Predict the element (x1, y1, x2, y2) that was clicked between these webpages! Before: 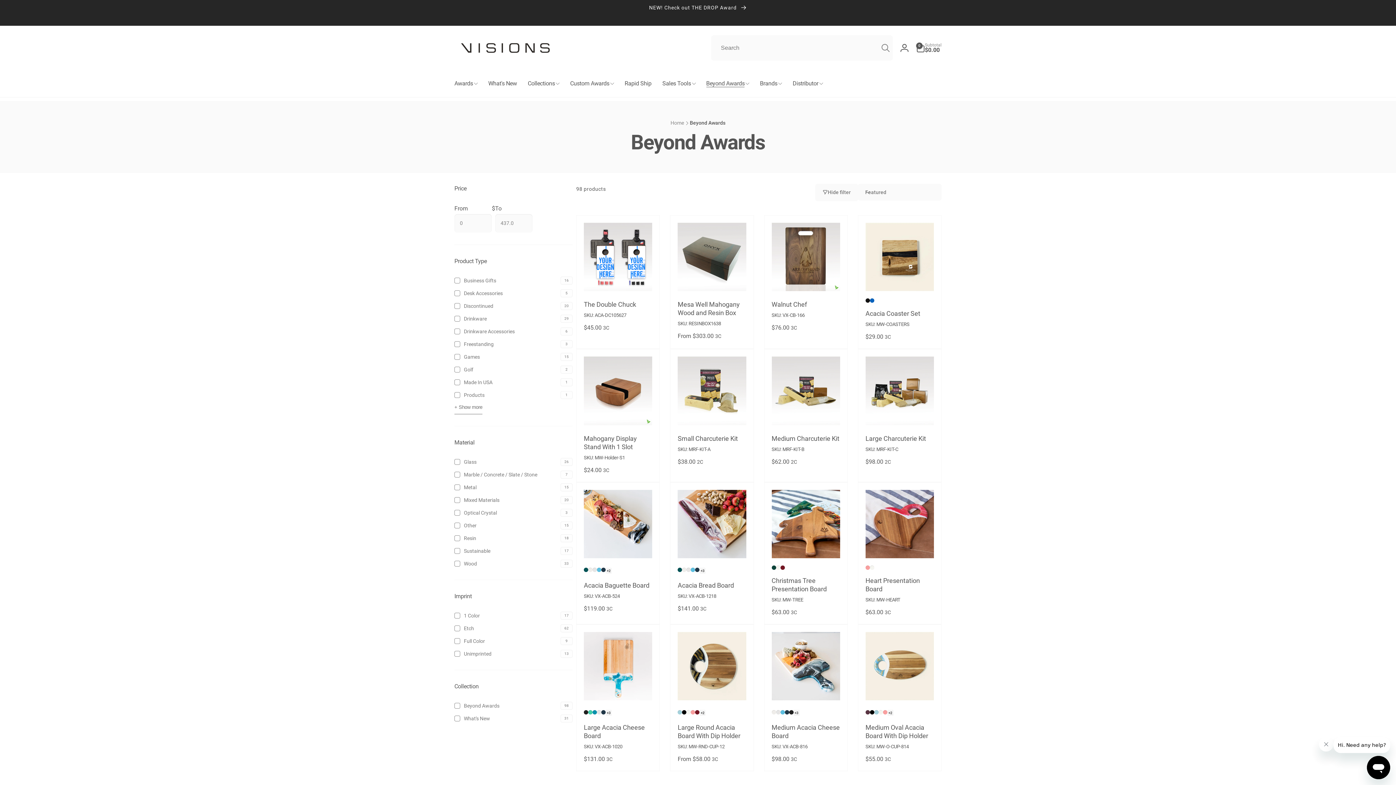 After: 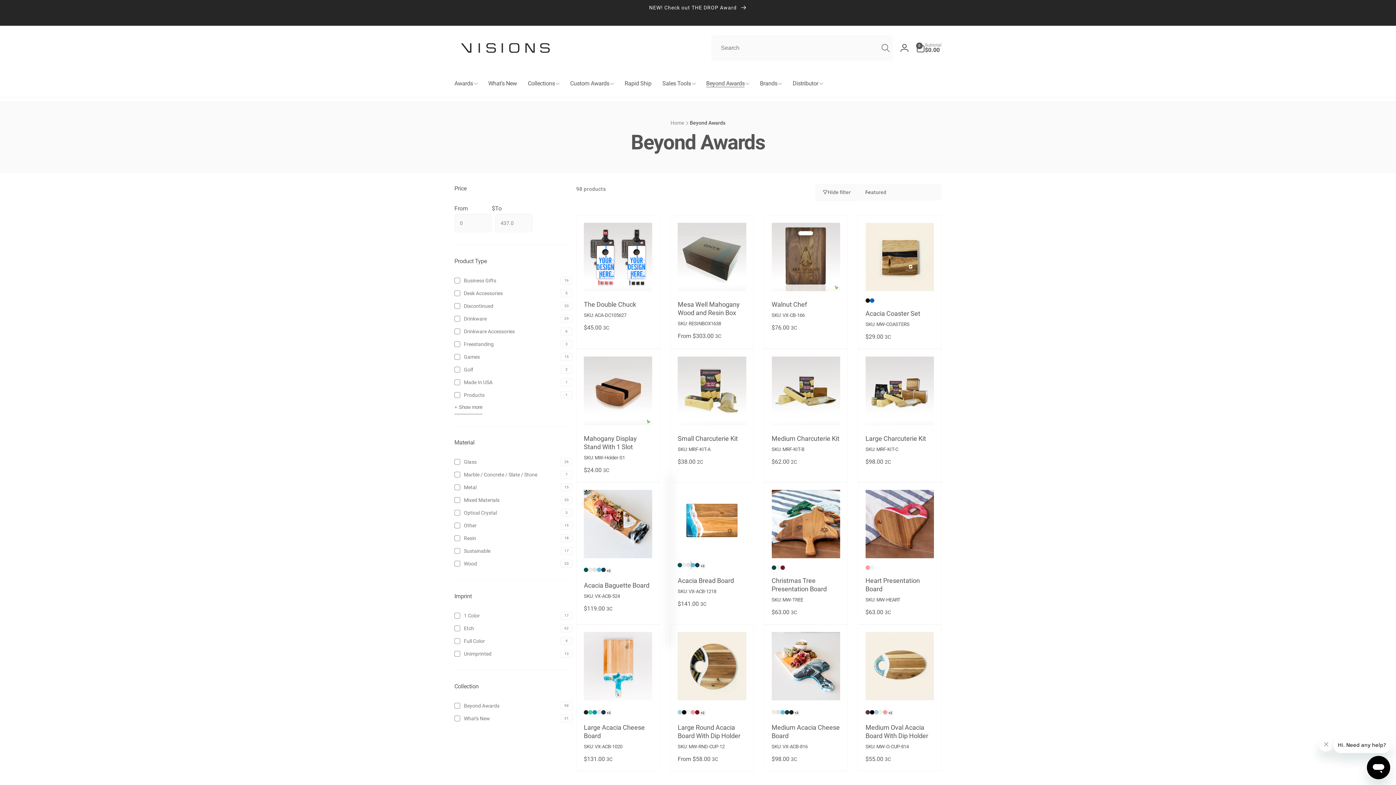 Action: bbox: (691, 568, 695, 572) label: Ocean Vibes